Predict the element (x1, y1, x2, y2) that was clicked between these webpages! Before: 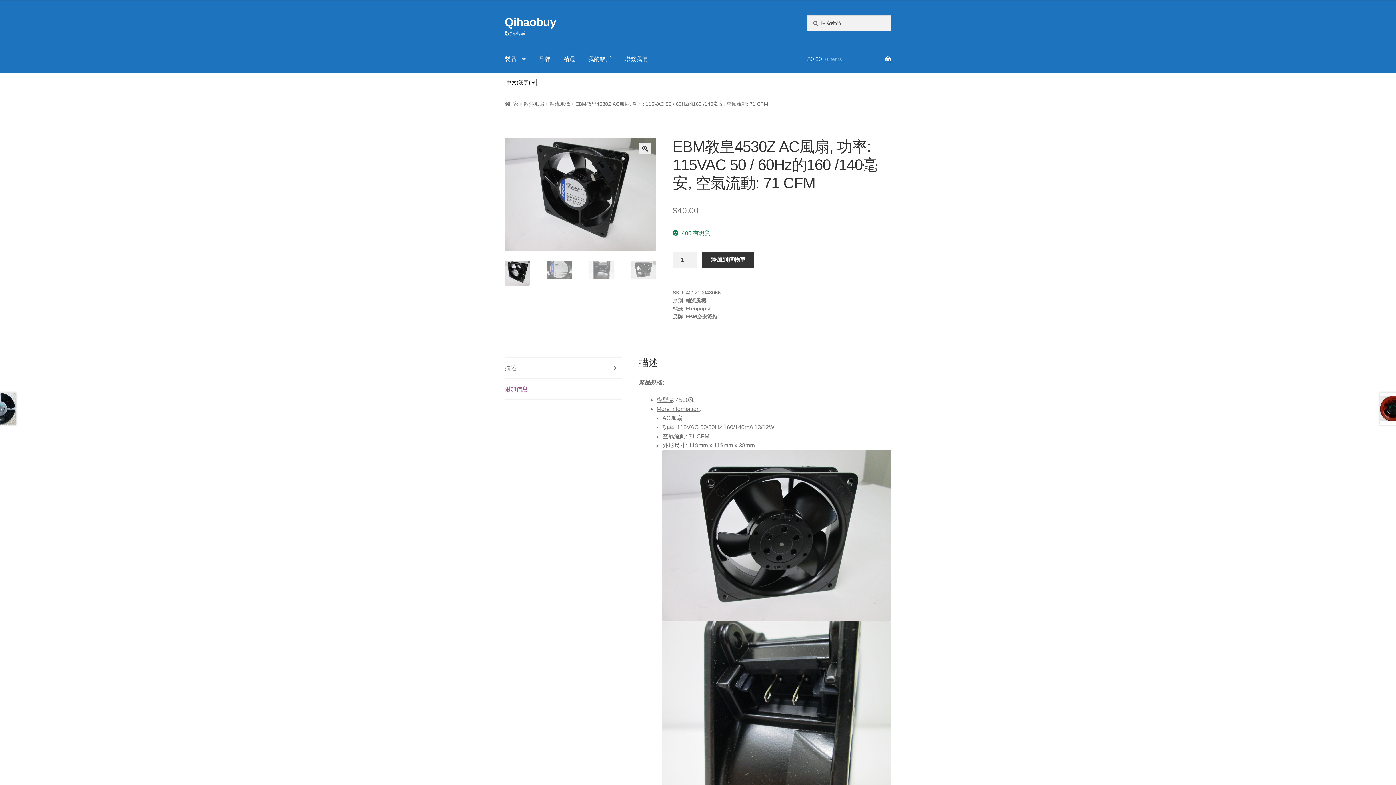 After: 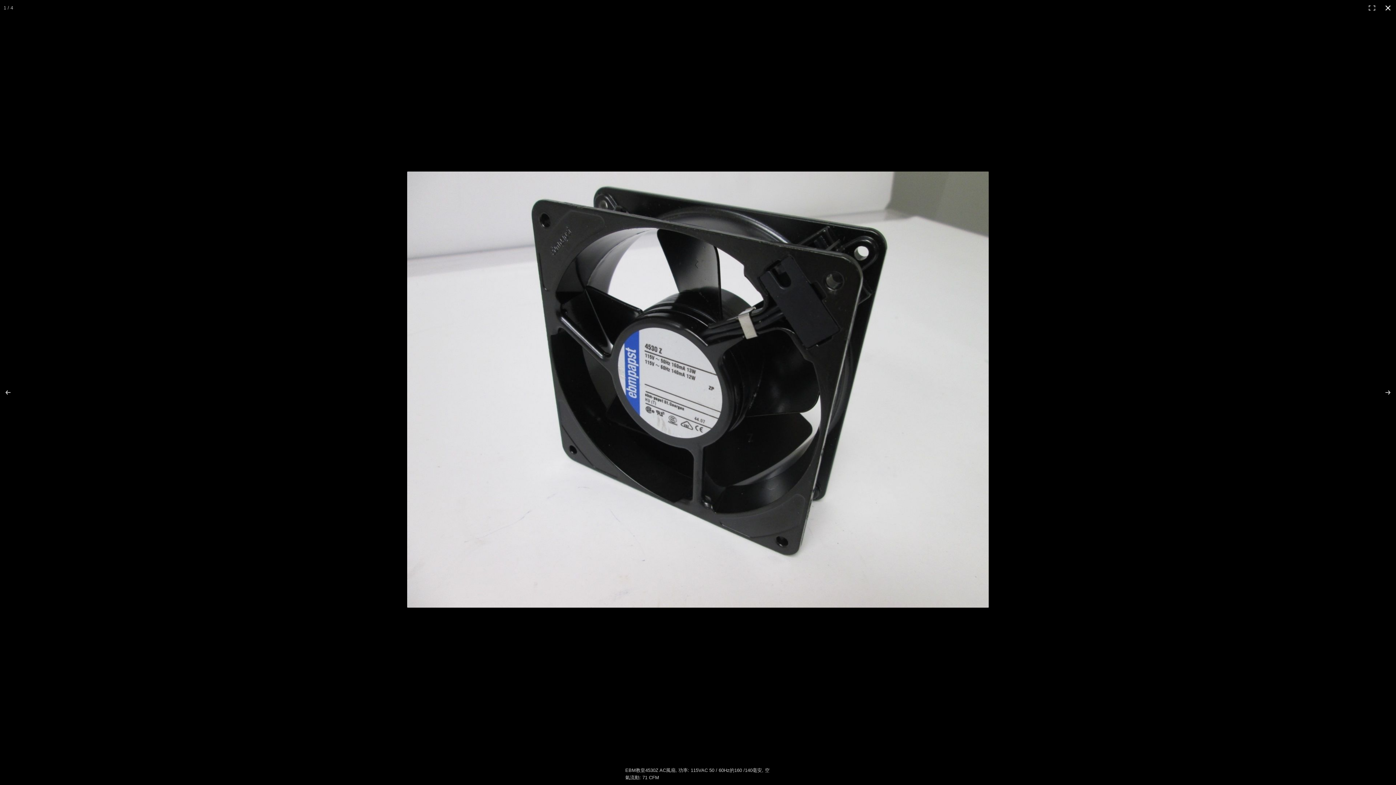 Action: label: 🔍 bbox: (639, 142, 651, 154)